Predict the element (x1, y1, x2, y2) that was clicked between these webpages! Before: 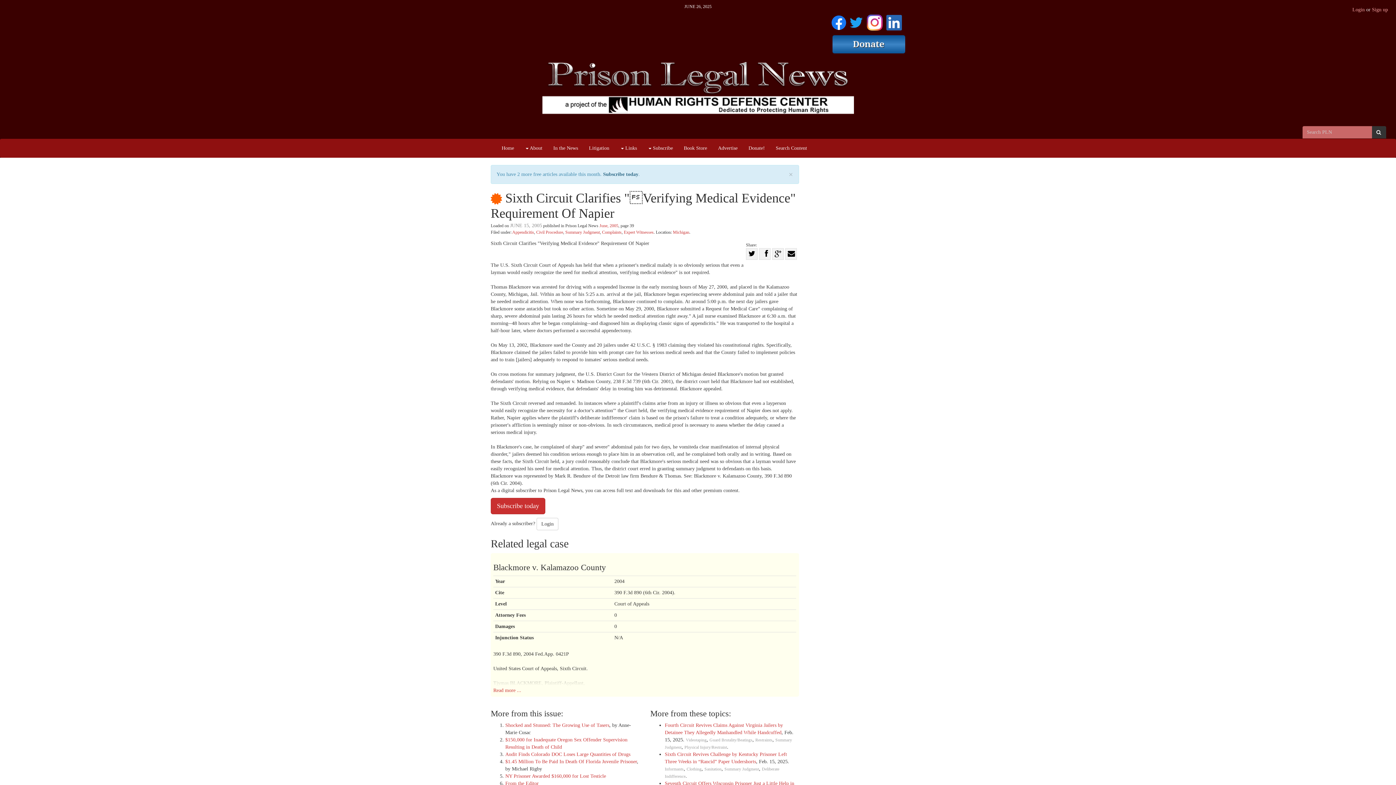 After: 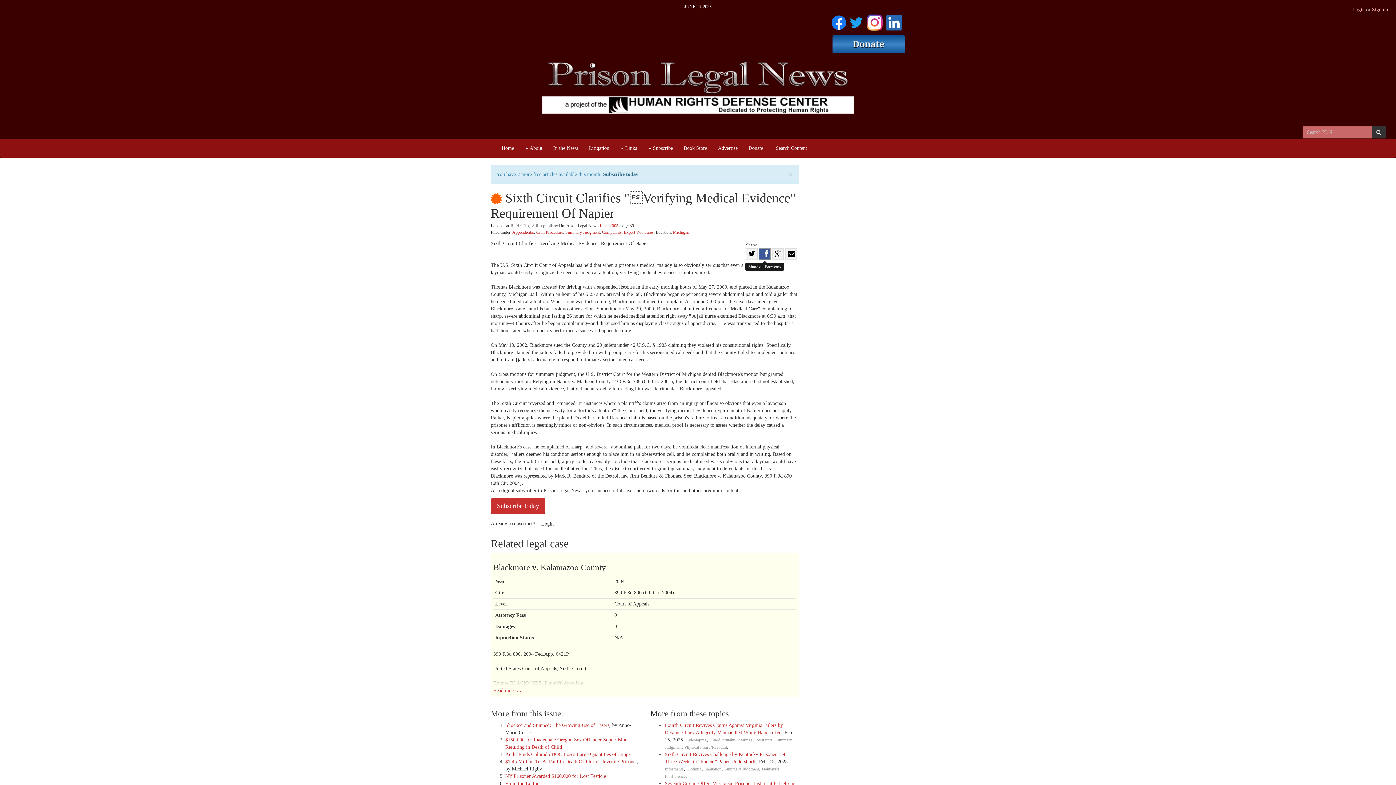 Action: label: Share on Facebook bbox: (759, 248, 770, 259)